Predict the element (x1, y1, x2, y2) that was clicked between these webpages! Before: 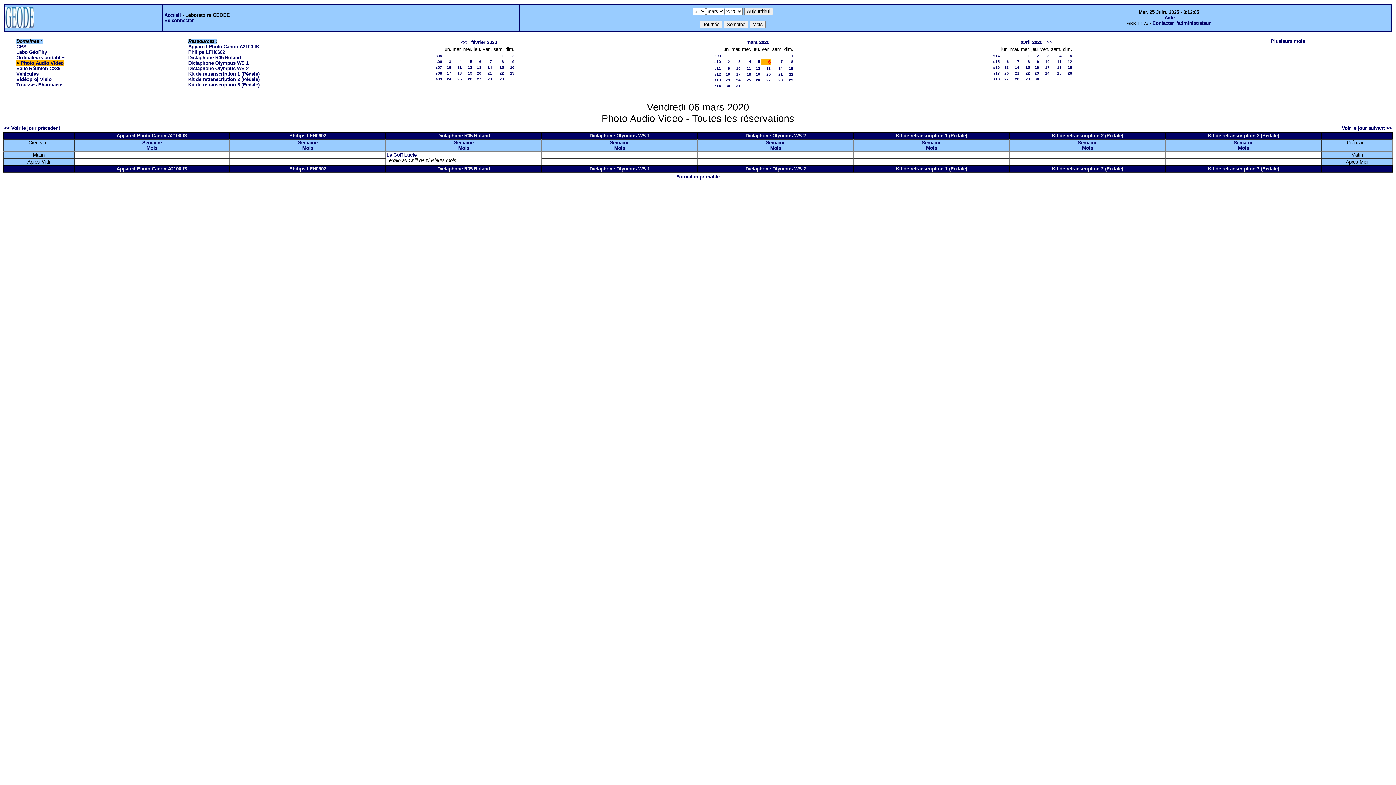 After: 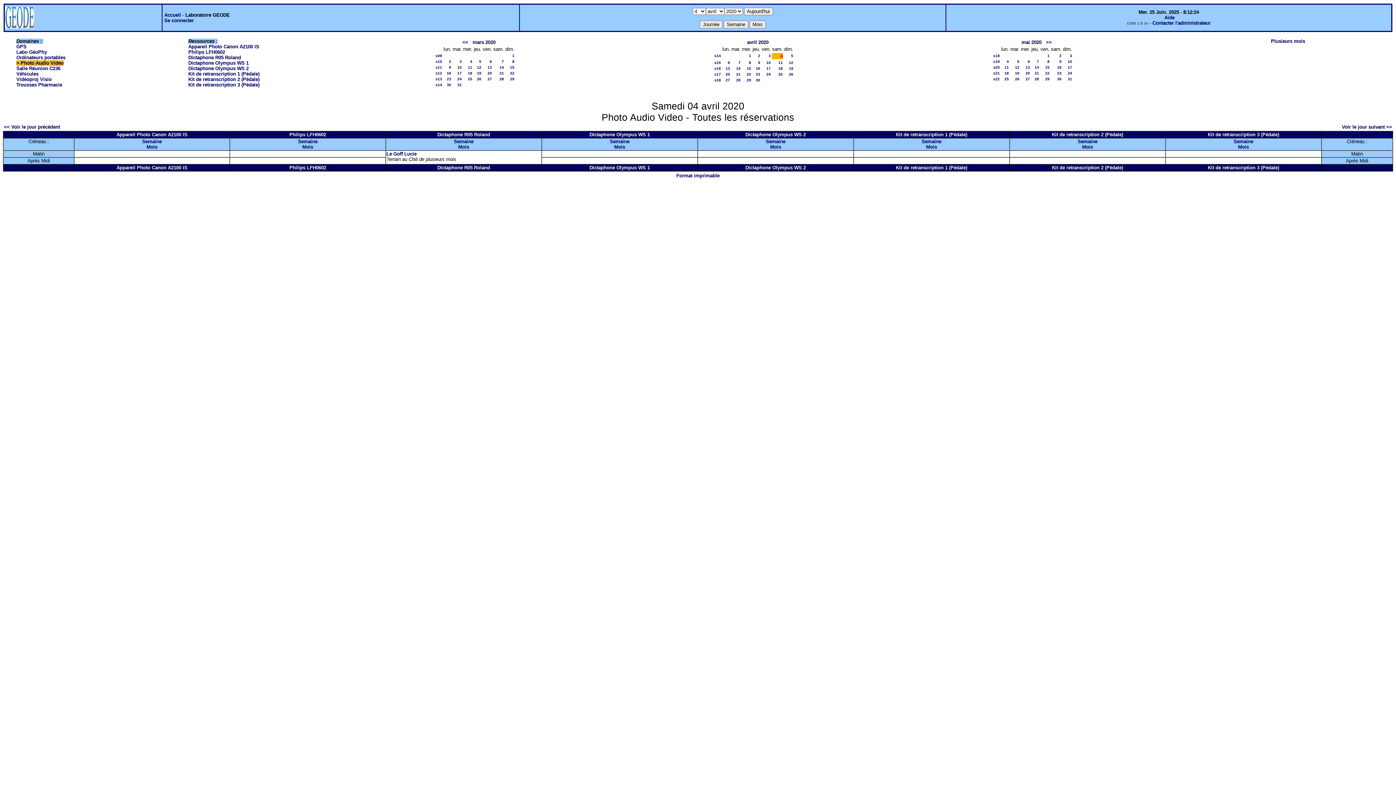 Action: label: 4 bbox: (1059, 53, 1061, 57)